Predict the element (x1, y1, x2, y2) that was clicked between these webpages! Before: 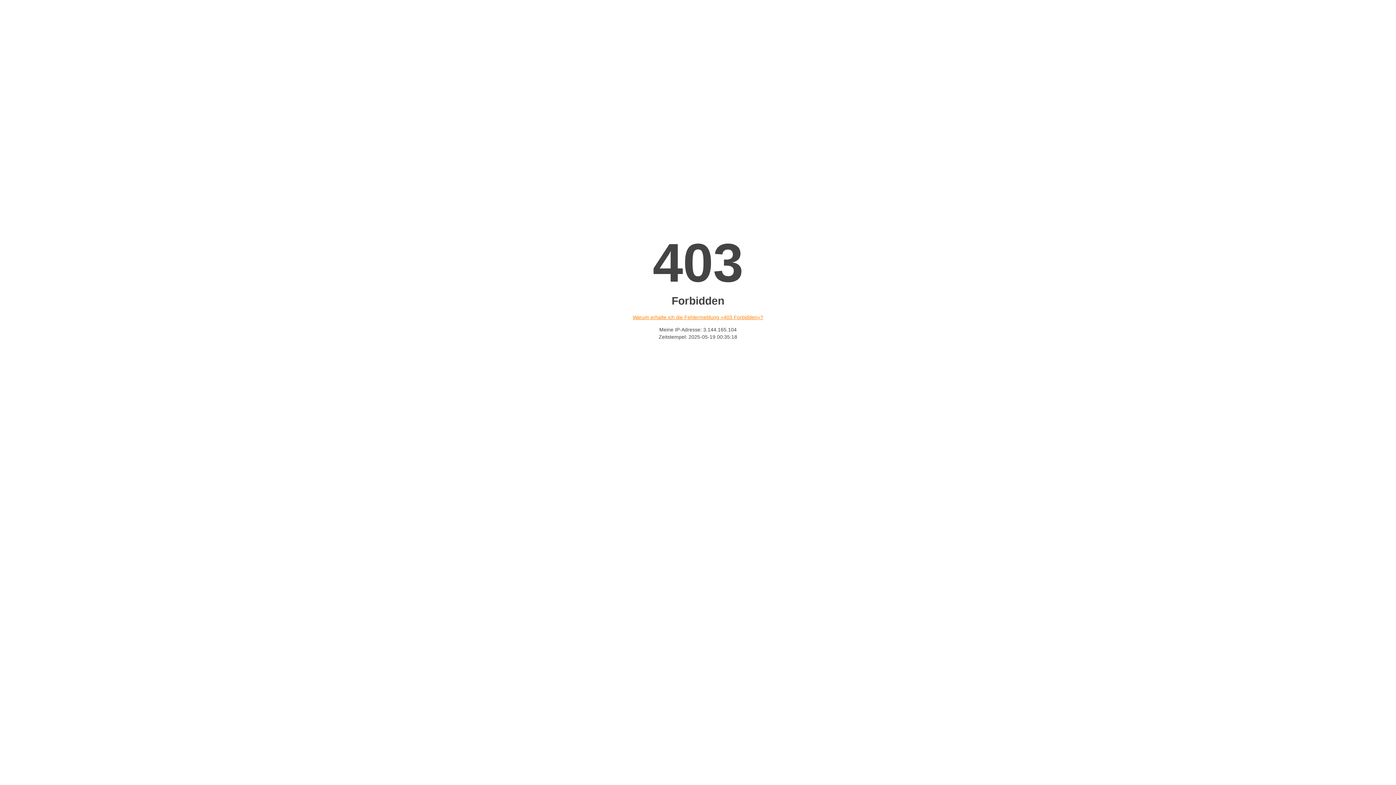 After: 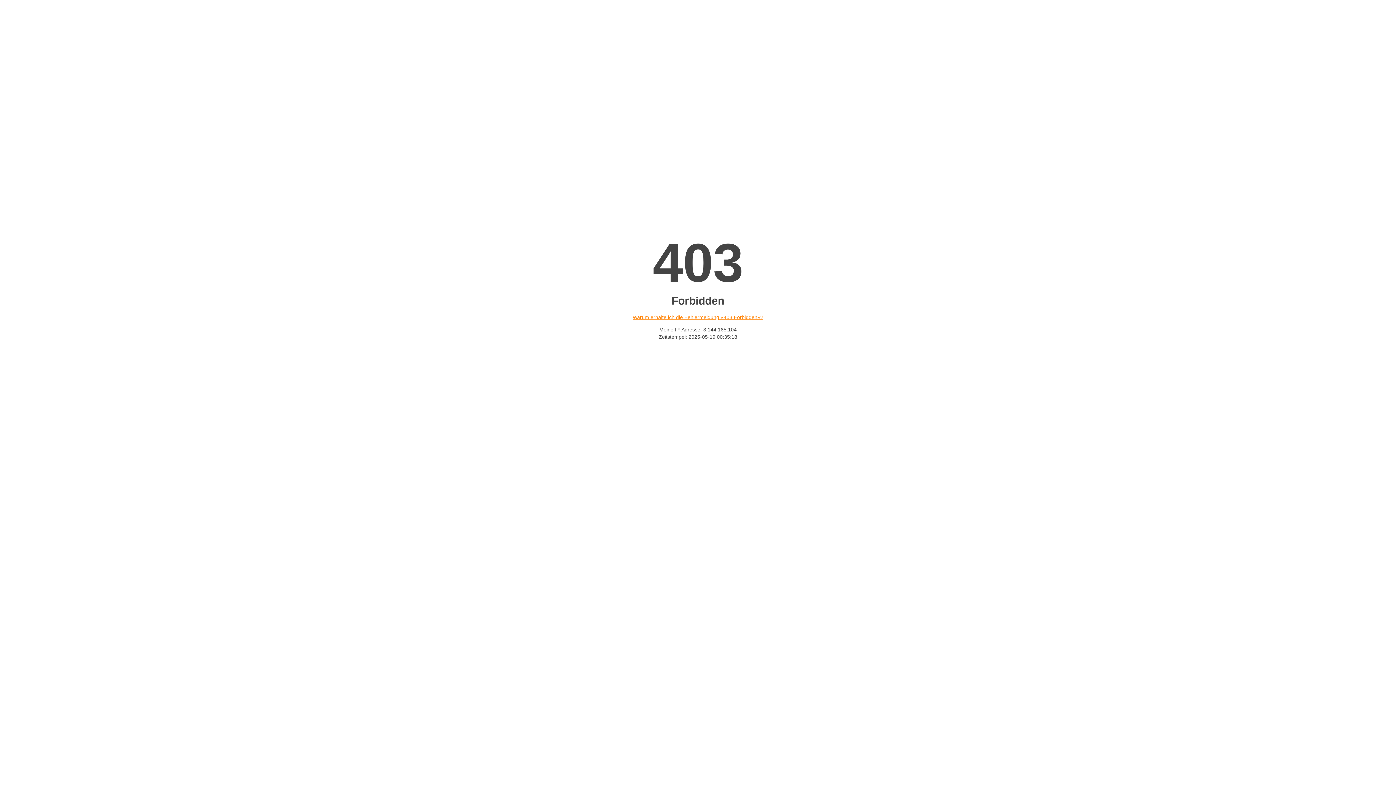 Action: bbox: (632, 314, 763, 320) label: Warum erhalte ich die Fehlermeldung «403 Forbidden»?